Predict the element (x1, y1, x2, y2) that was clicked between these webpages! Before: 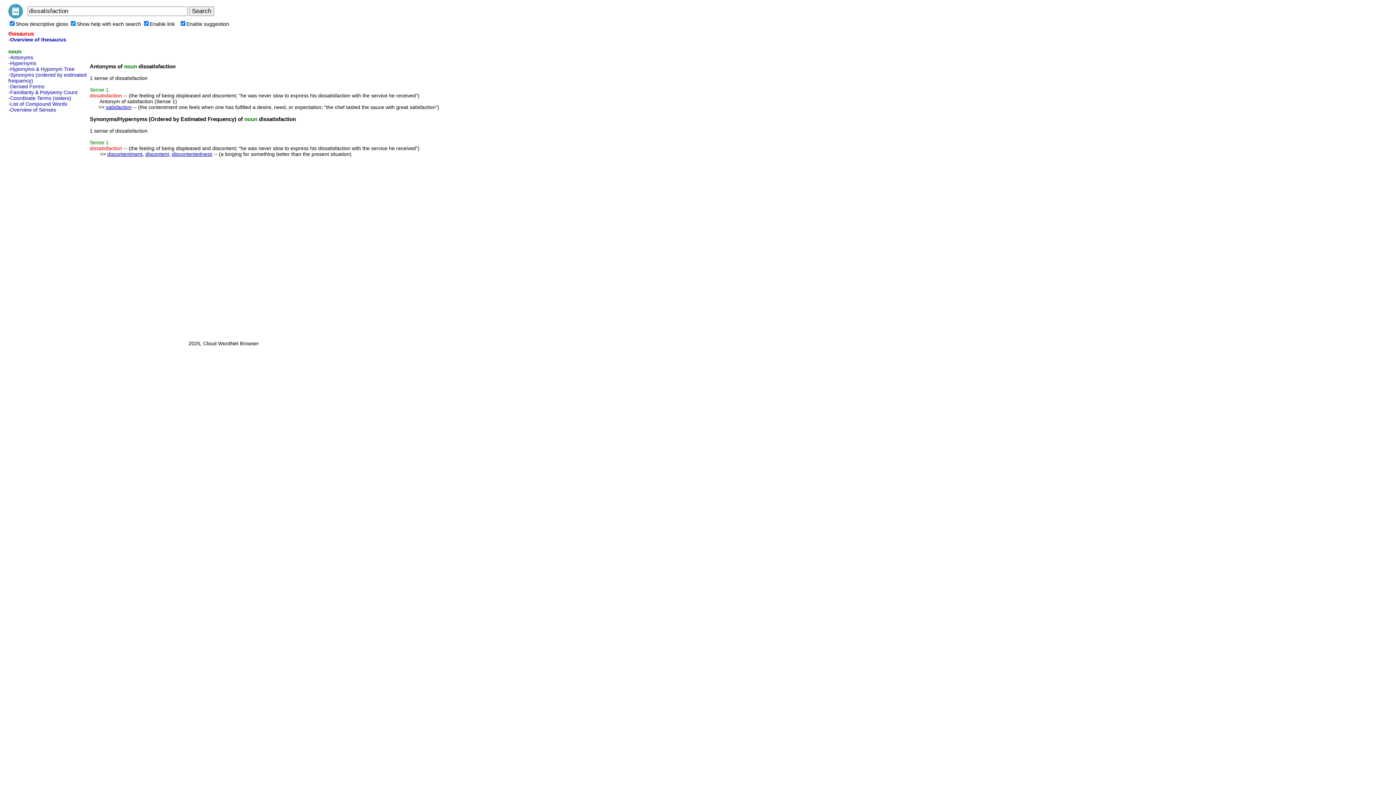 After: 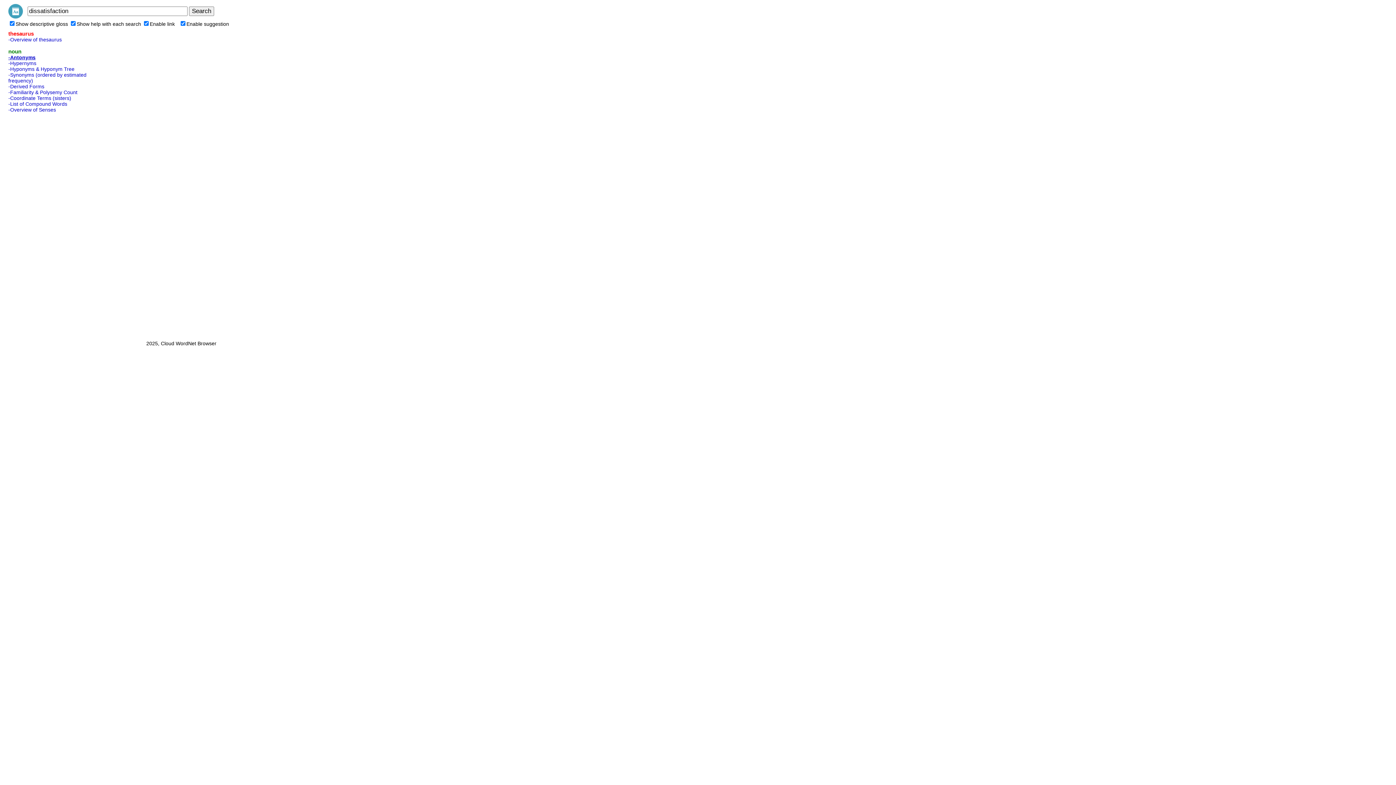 Action: bbox: (8, 54, 33, 60) label: -Antonyms